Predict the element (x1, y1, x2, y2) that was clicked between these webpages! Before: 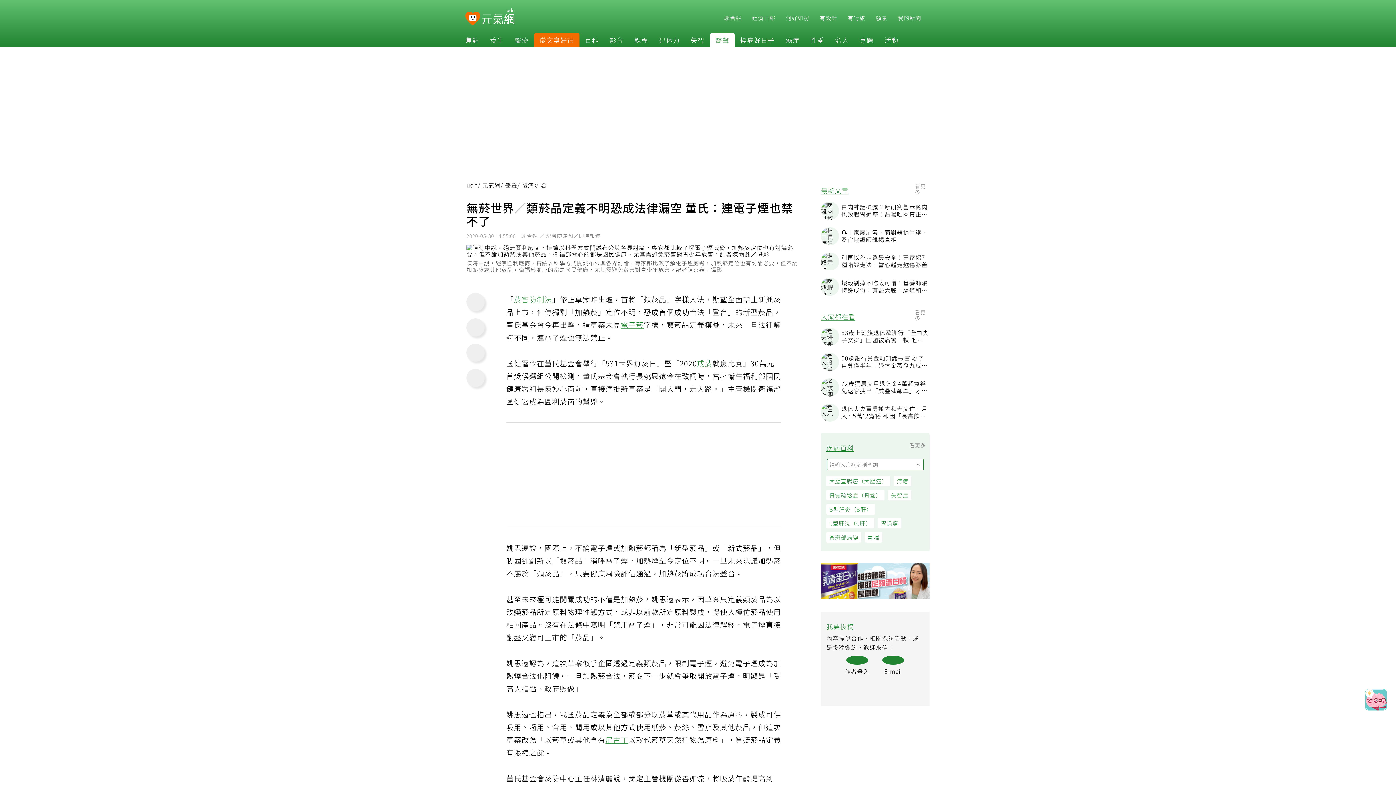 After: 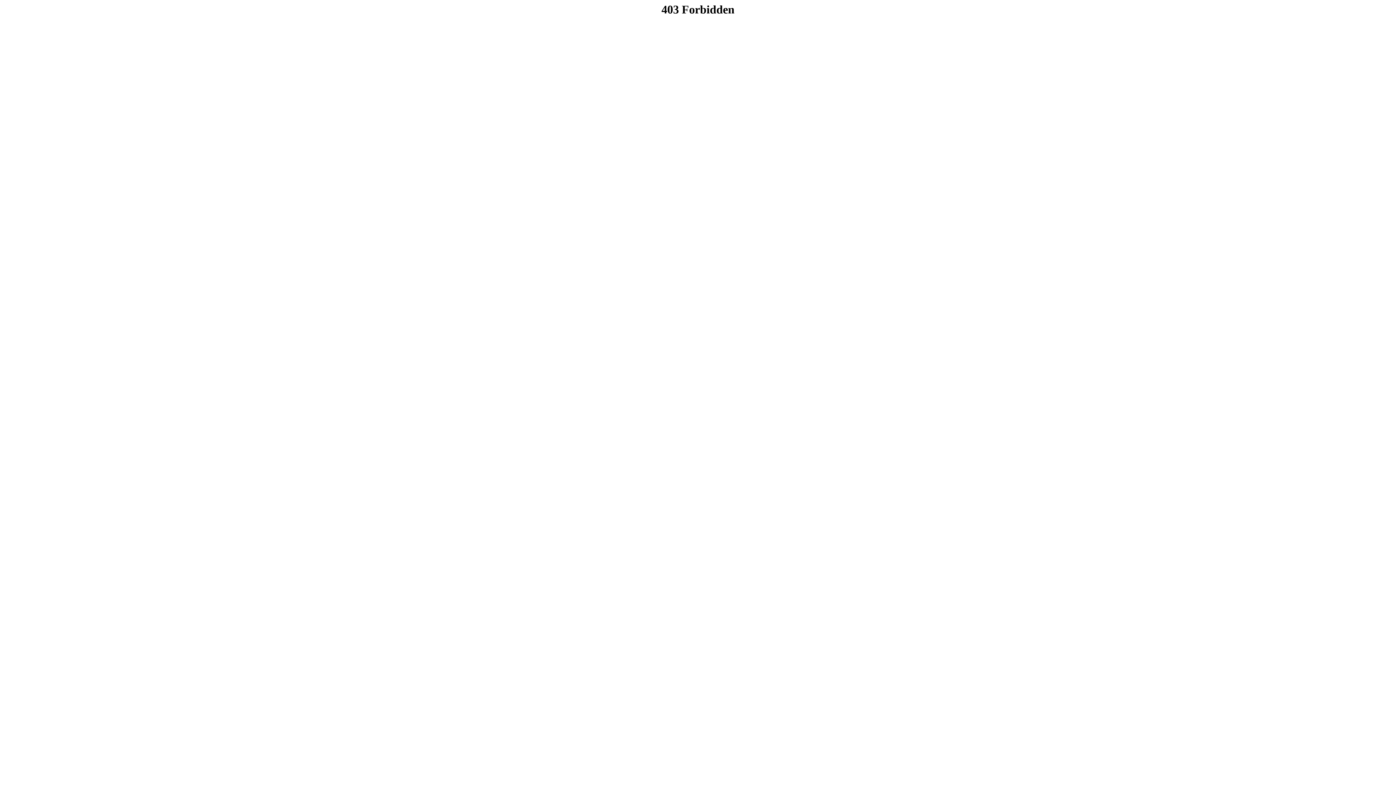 Action: bbox: (813, 13, 837, 21) label:  有設計